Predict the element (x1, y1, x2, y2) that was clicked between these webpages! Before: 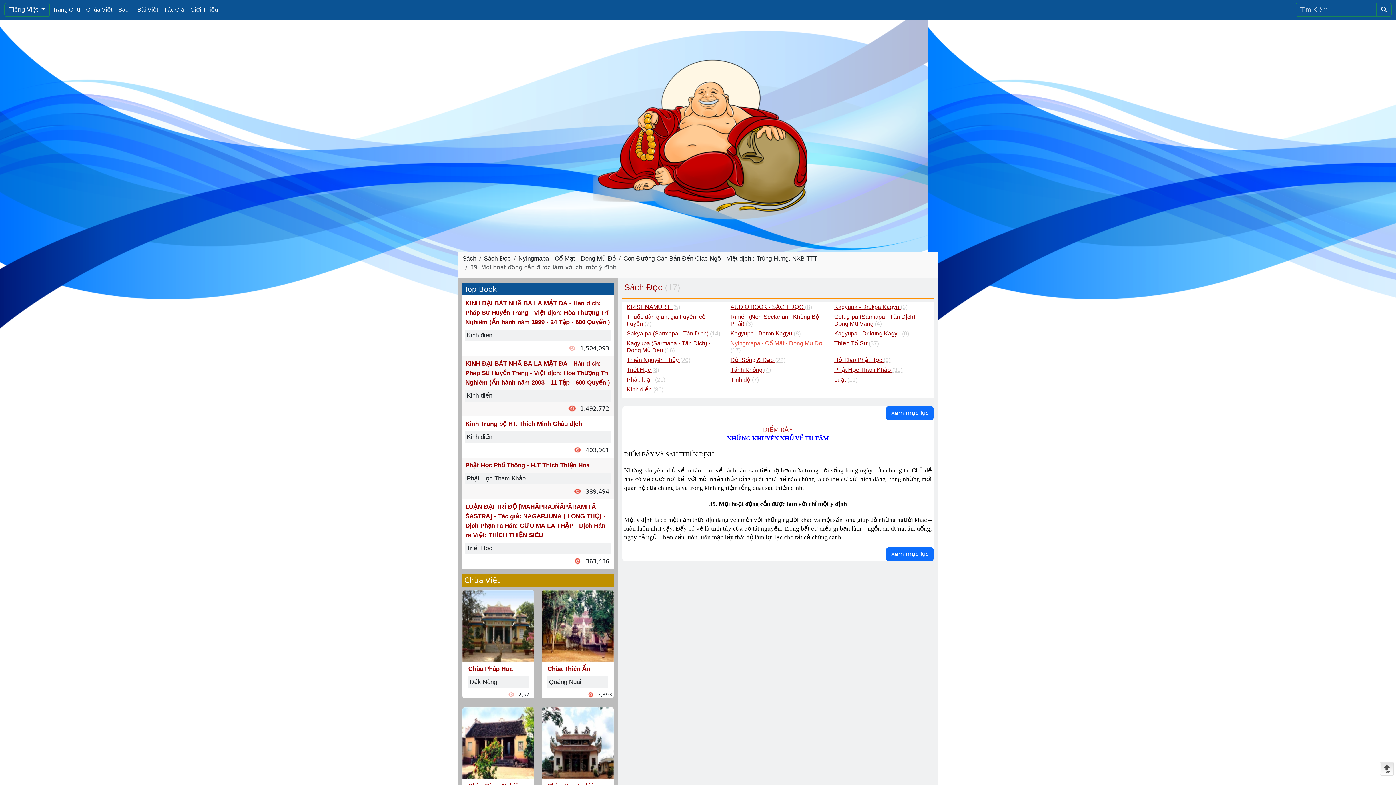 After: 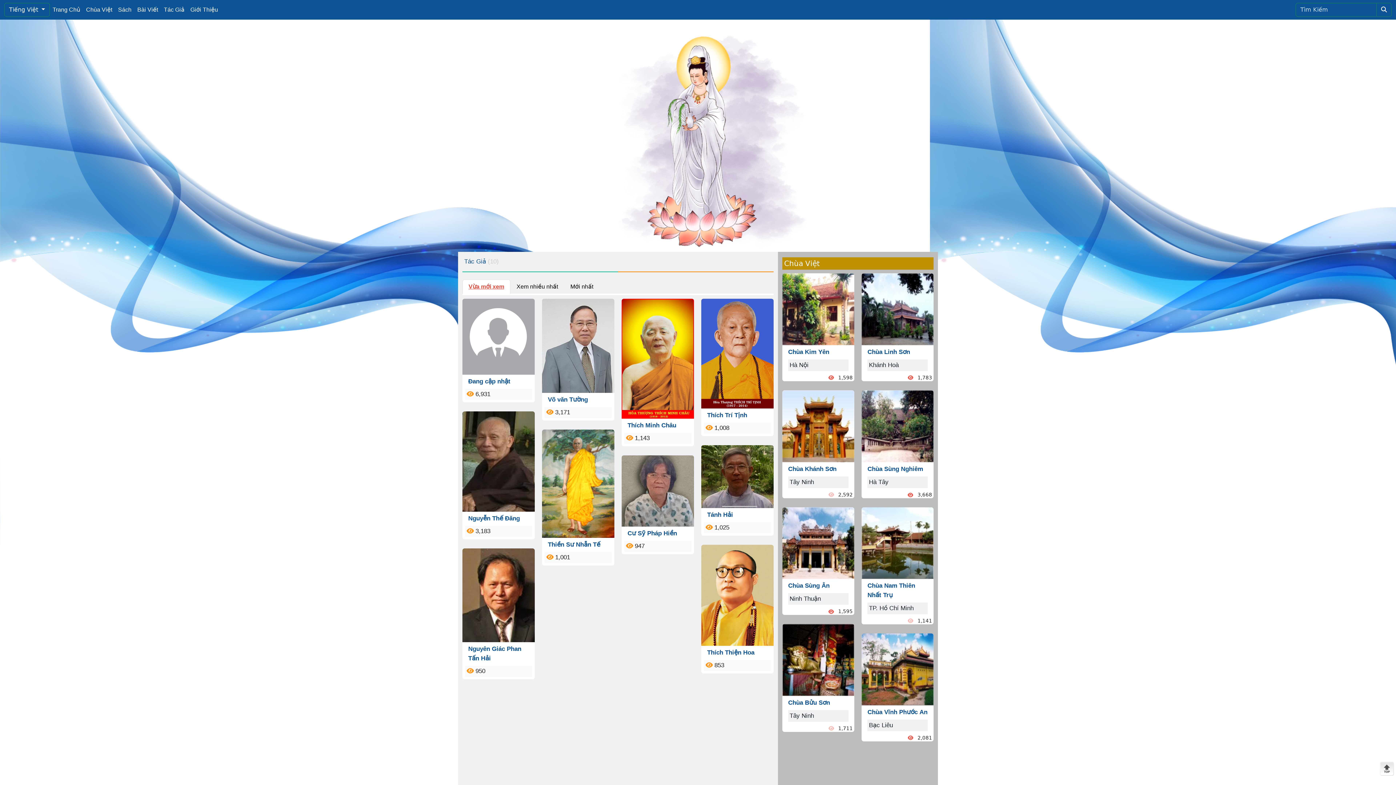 Action: label: Tác Giả bbox: (160, 2, 187, 16)